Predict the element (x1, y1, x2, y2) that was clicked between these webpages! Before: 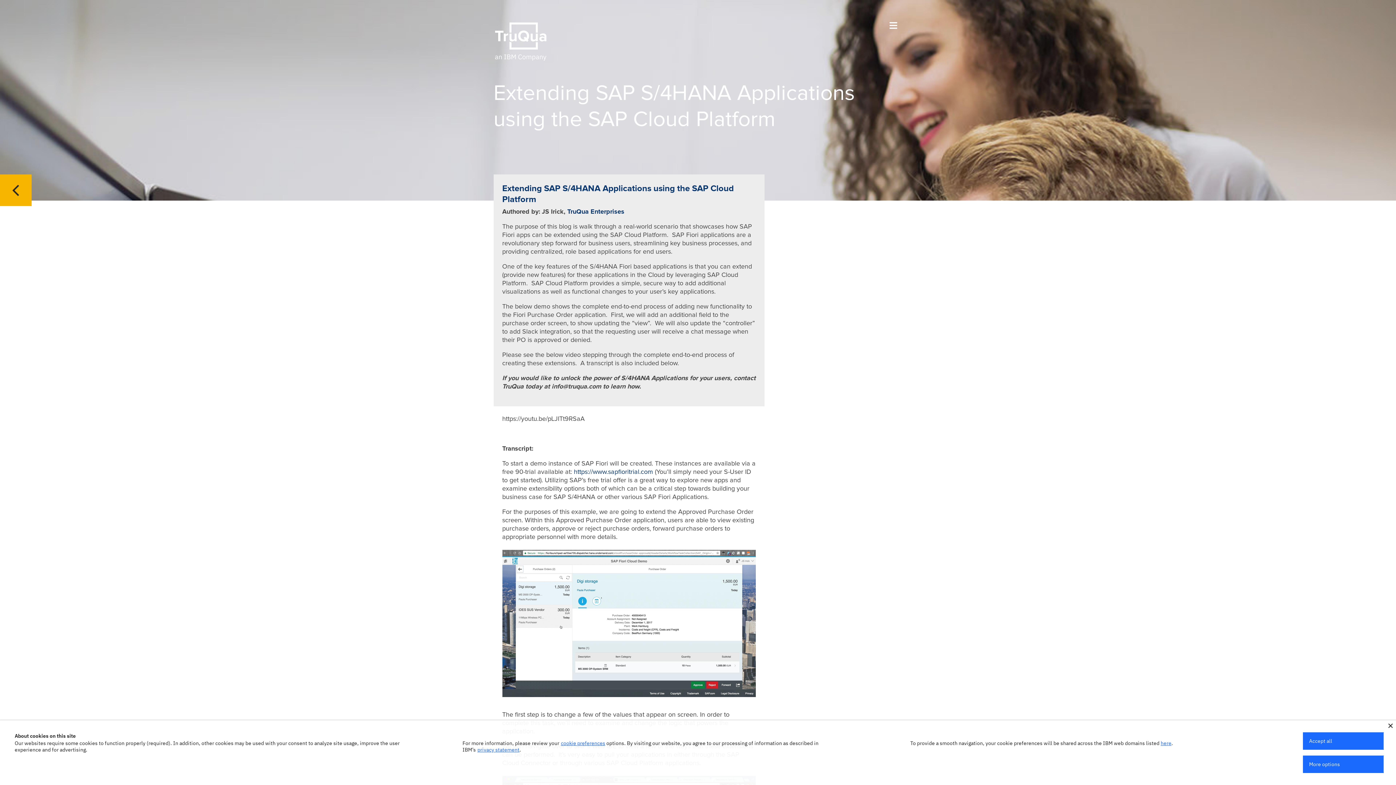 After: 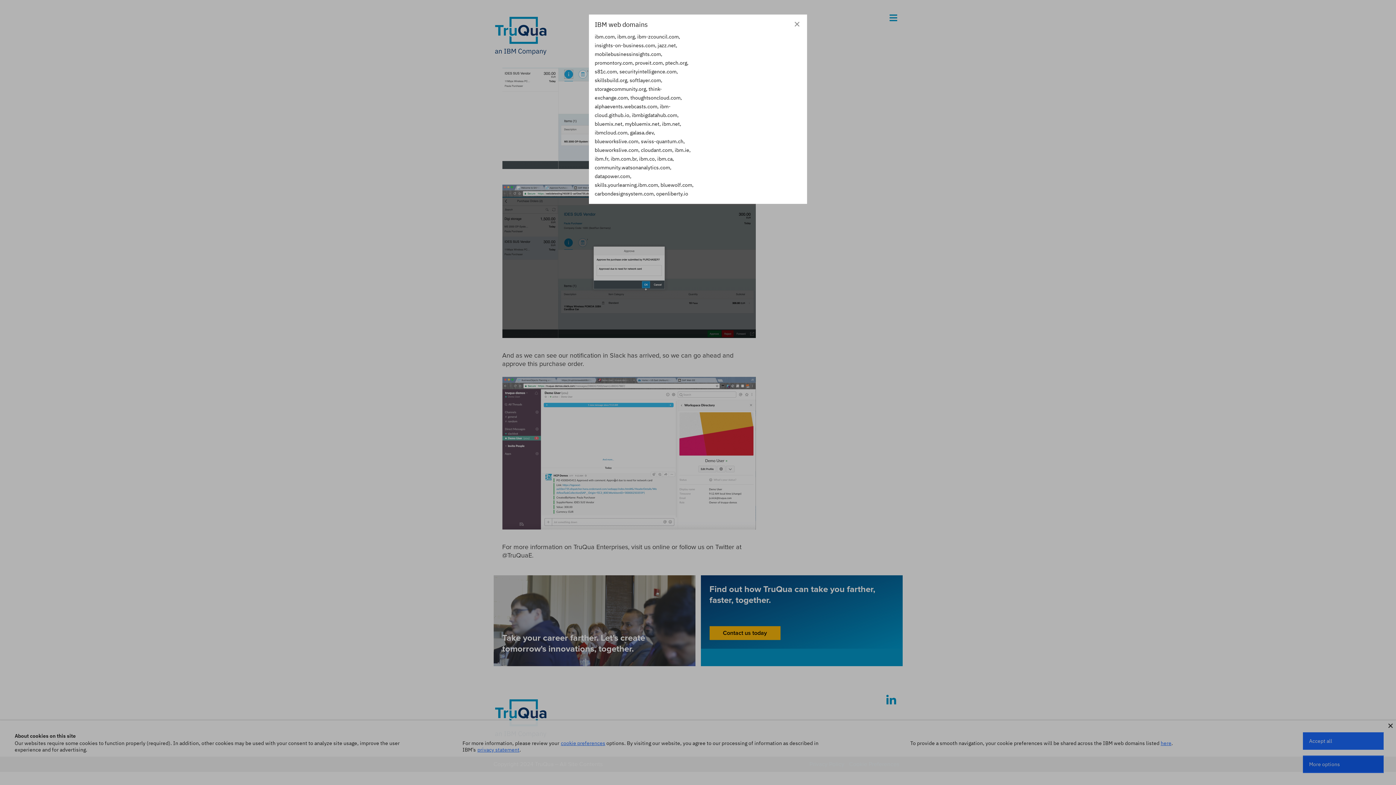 Action: bbox: (1161, 740, 1171, 746) label: here